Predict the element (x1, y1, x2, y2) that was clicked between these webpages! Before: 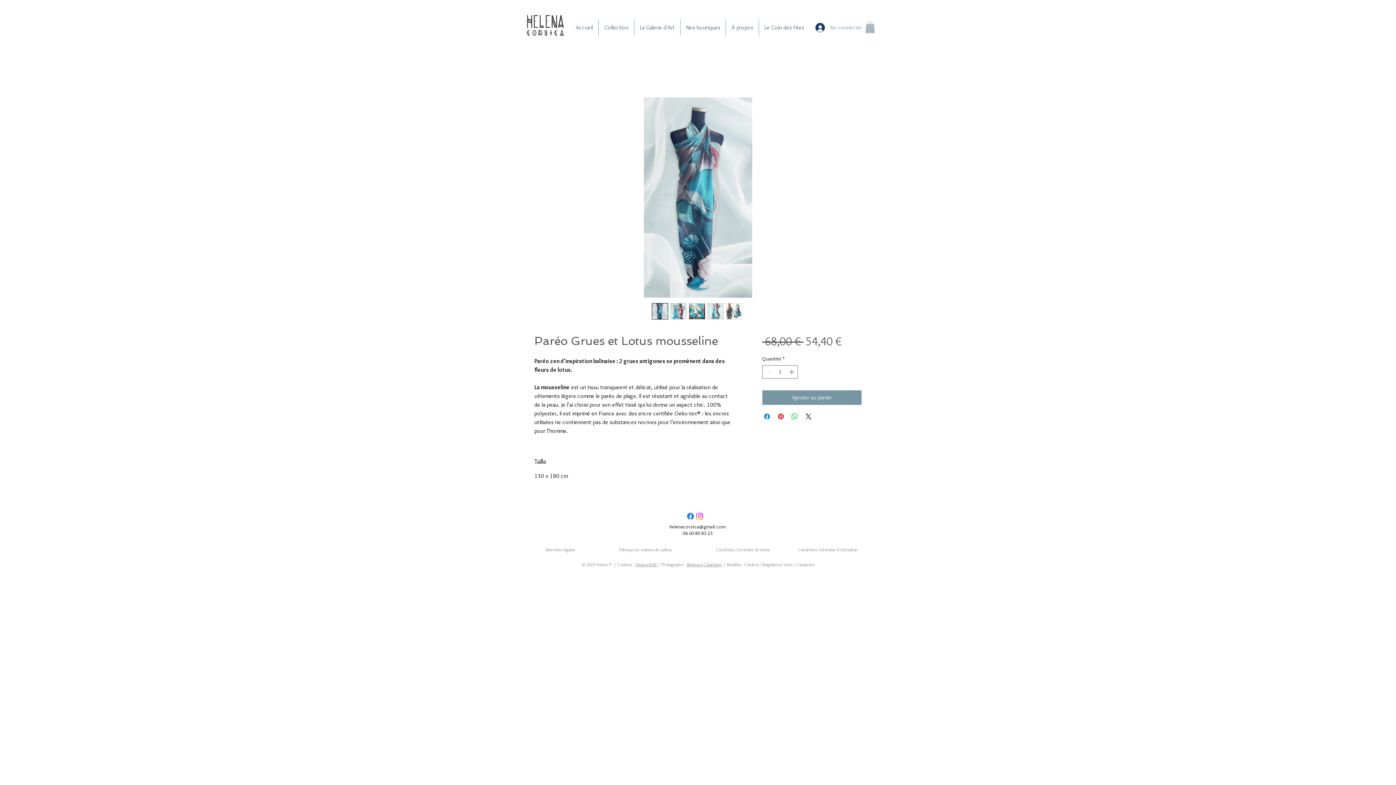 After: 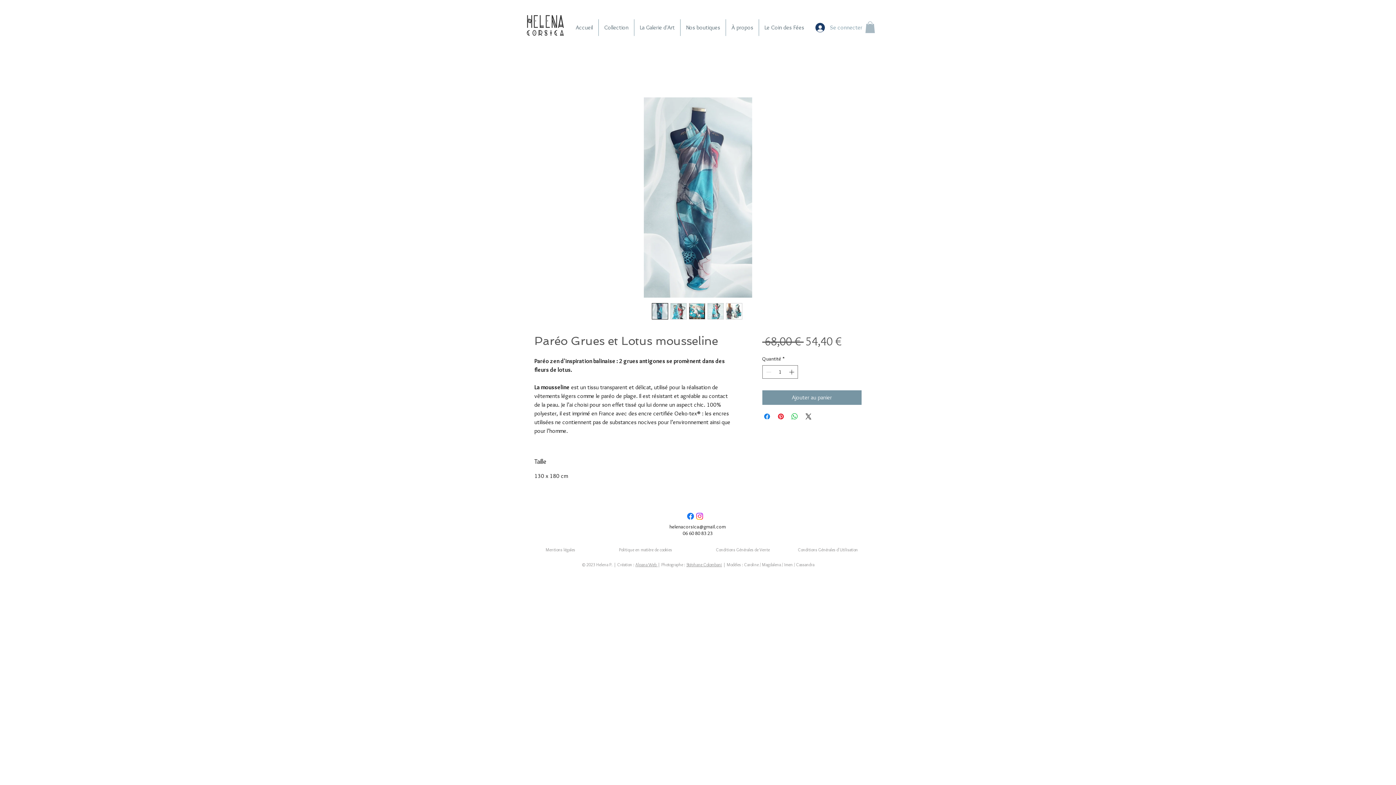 Action: bbox: (651, 303, 668, 319)